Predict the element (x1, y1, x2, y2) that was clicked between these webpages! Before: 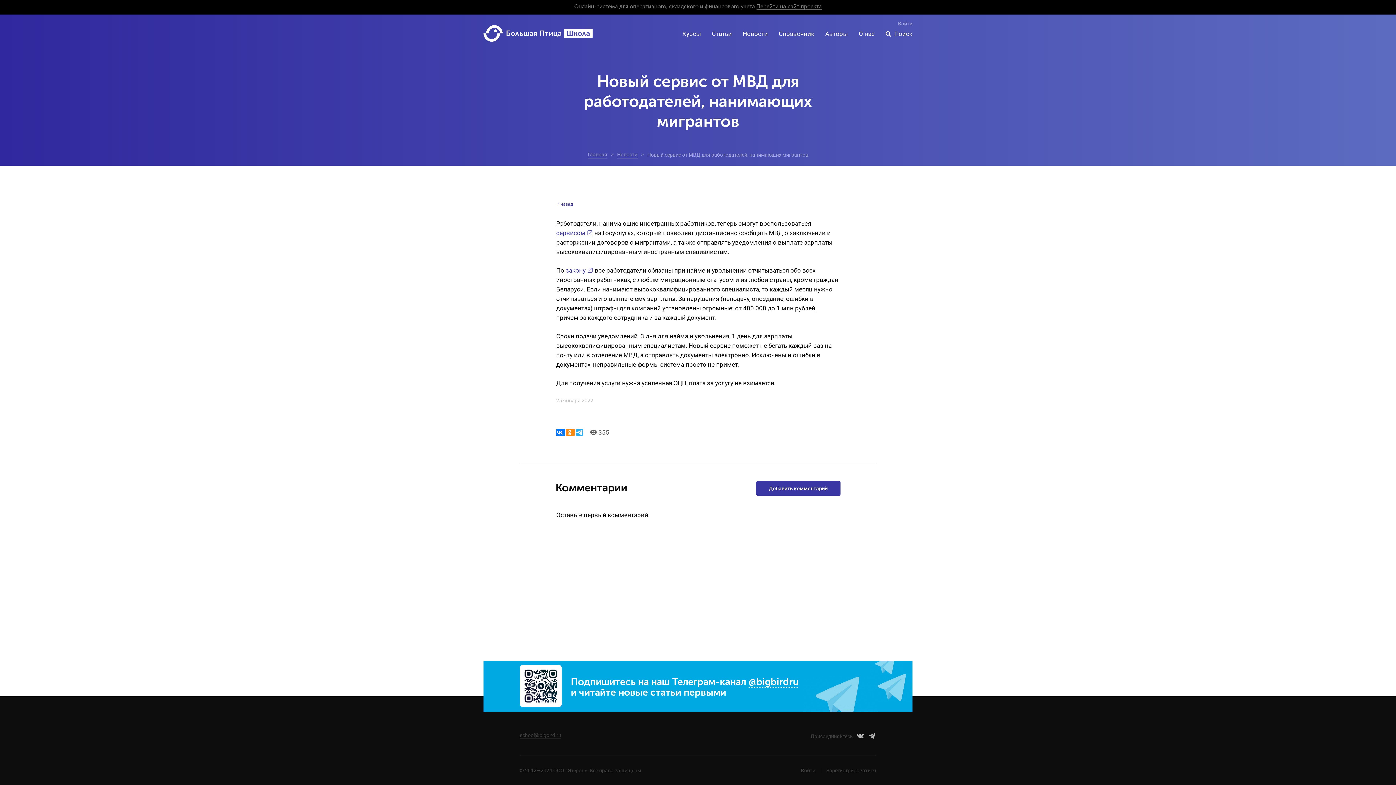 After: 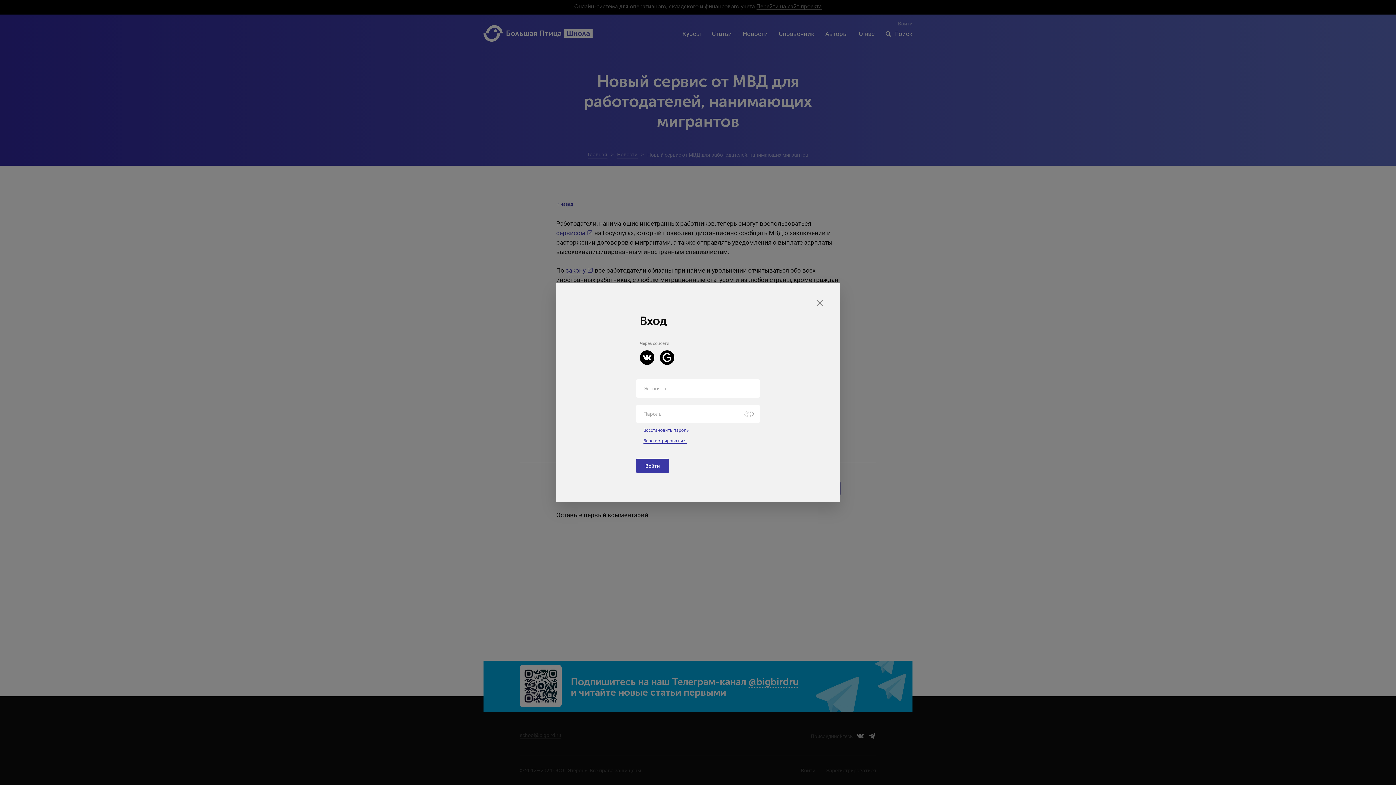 Action: label: Войти bbox: (801, 768, 815, 773)